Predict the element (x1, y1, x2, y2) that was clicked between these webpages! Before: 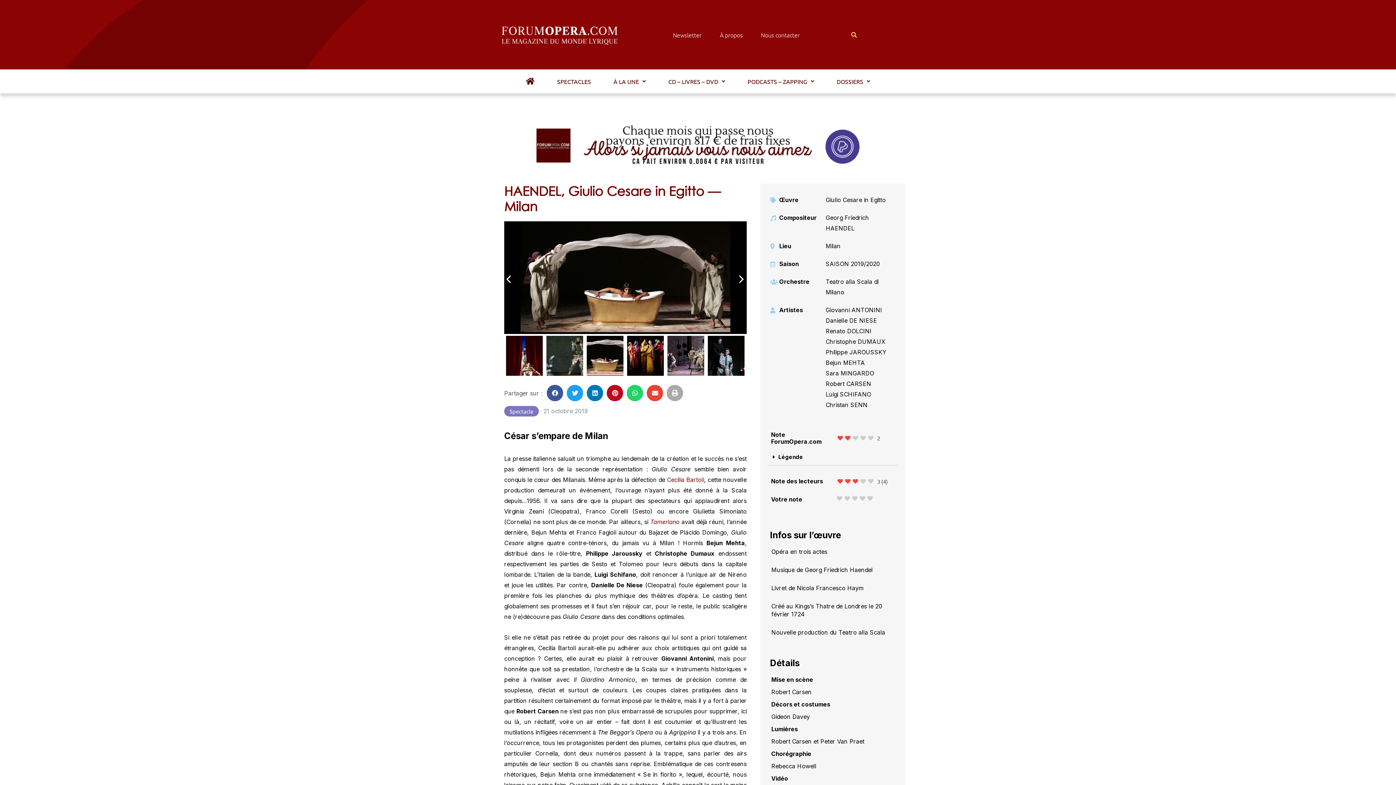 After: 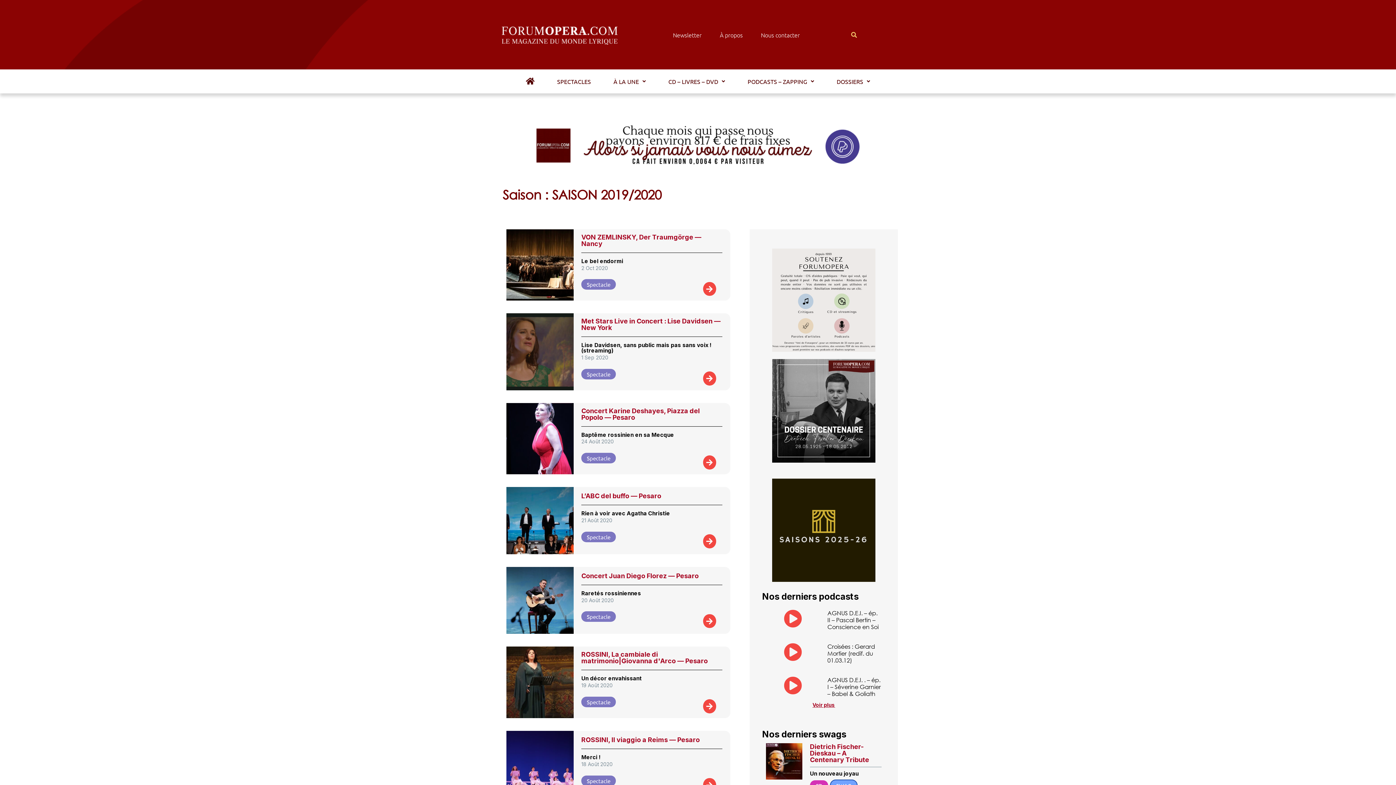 Action: bbox: (825, 259, 891, 269) label: SAISON 2019/2020